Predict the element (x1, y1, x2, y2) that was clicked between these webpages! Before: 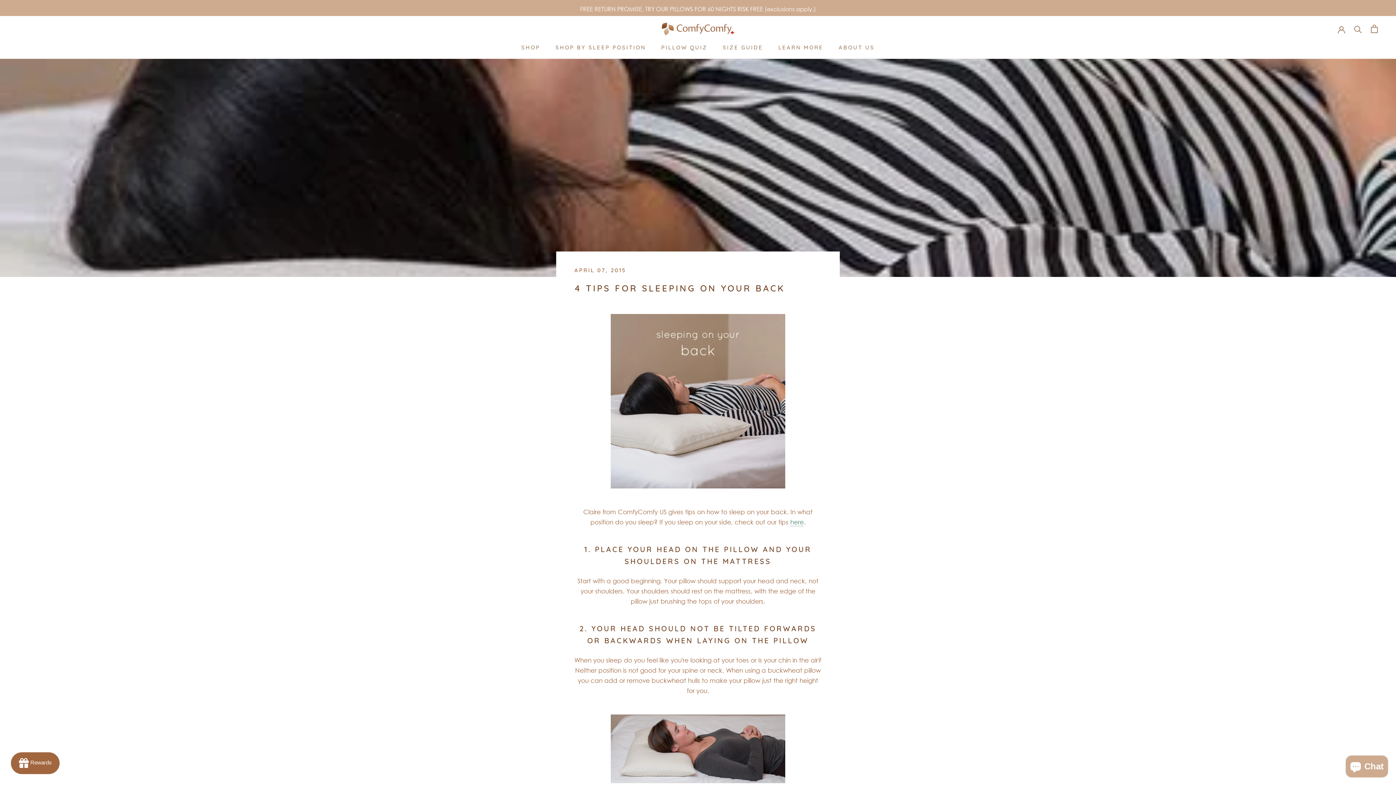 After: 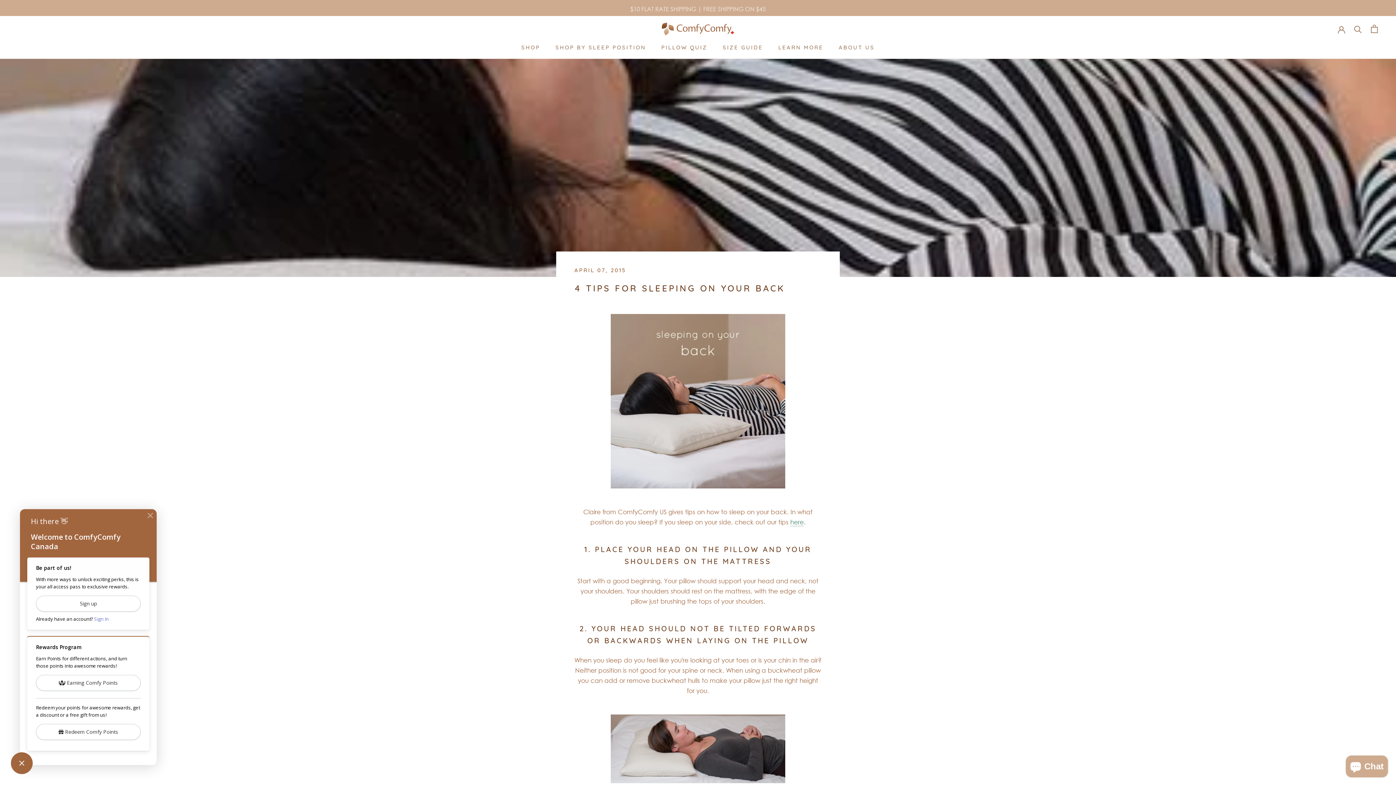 Action: bbox: (10, 752, 59, 774) label: Rewards